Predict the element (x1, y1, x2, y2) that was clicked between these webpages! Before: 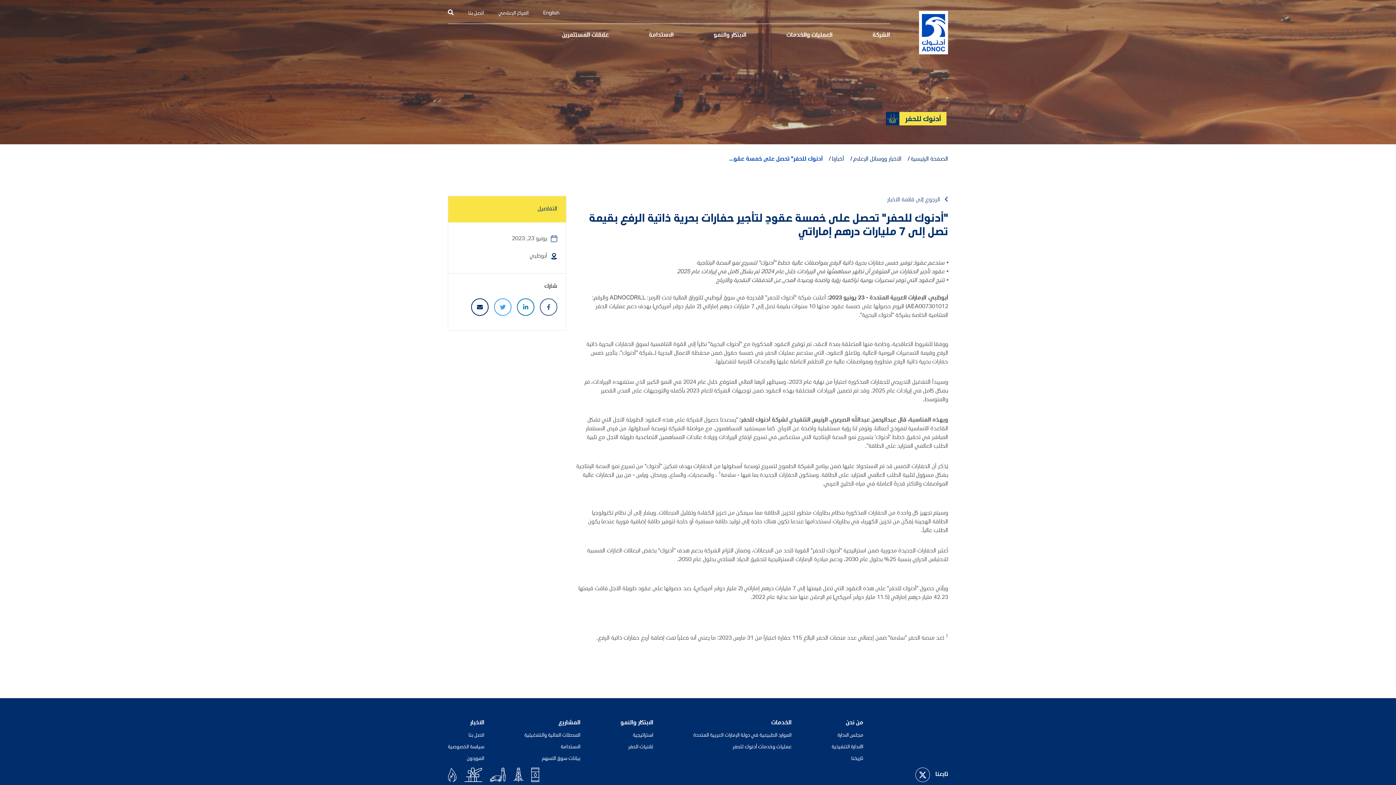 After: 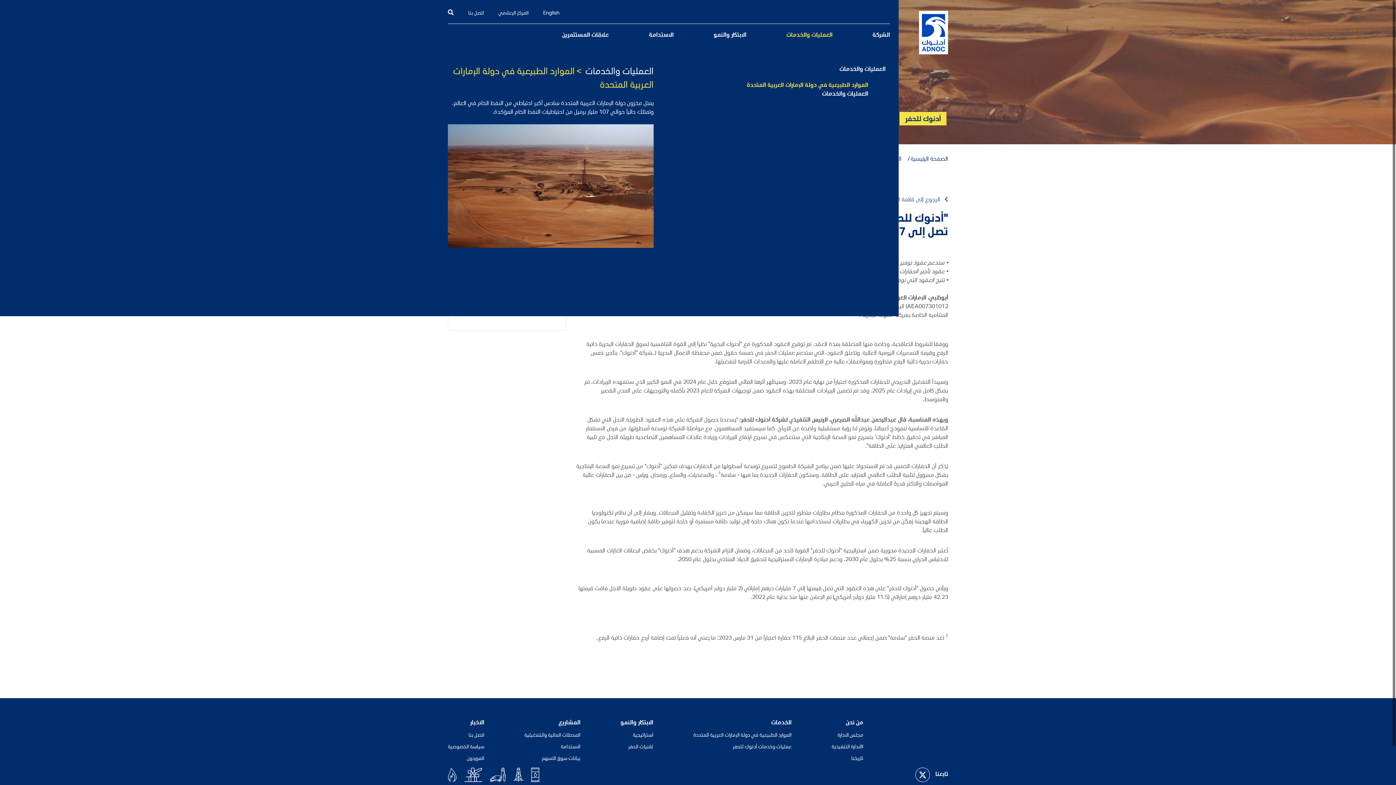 Action: bbox: (786, 32, 832, 38) label: العمليات والخدمات